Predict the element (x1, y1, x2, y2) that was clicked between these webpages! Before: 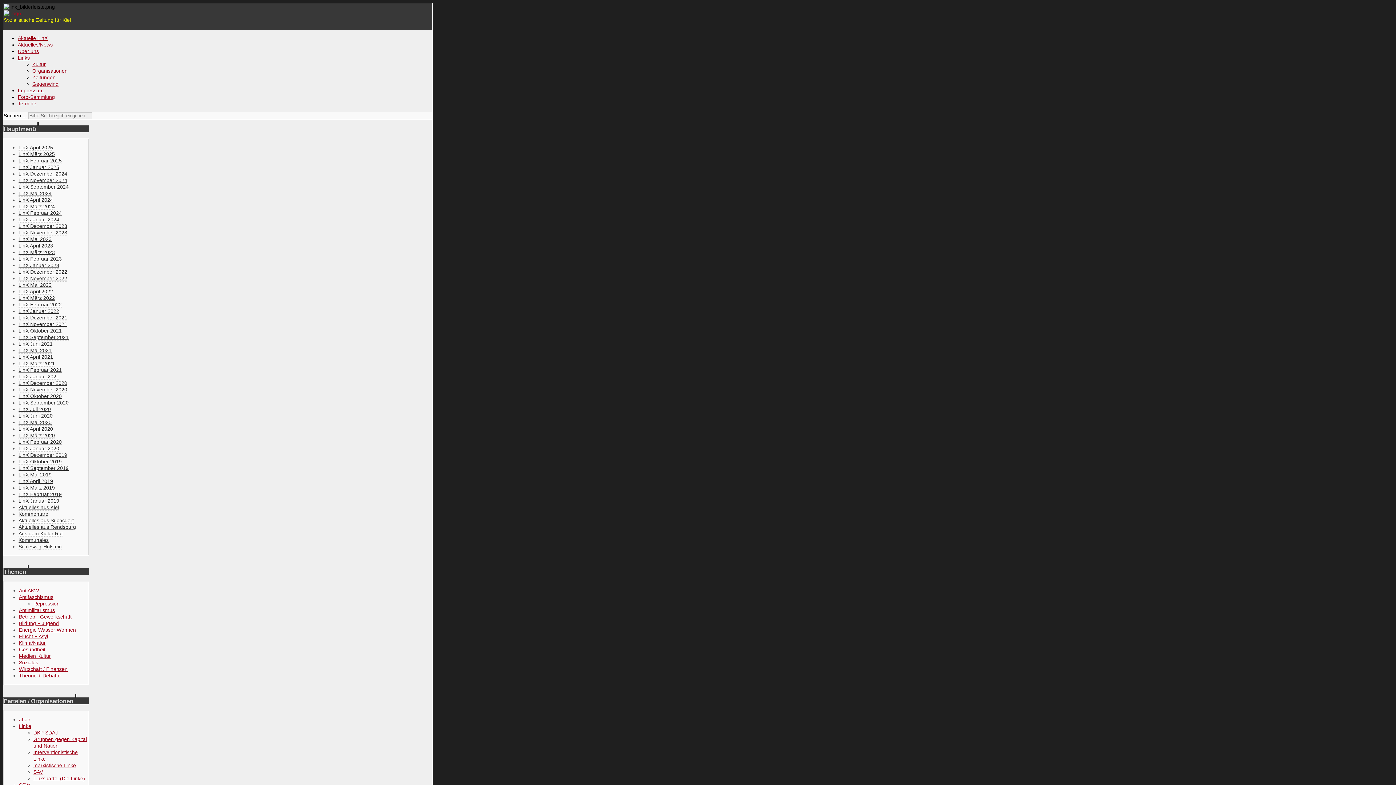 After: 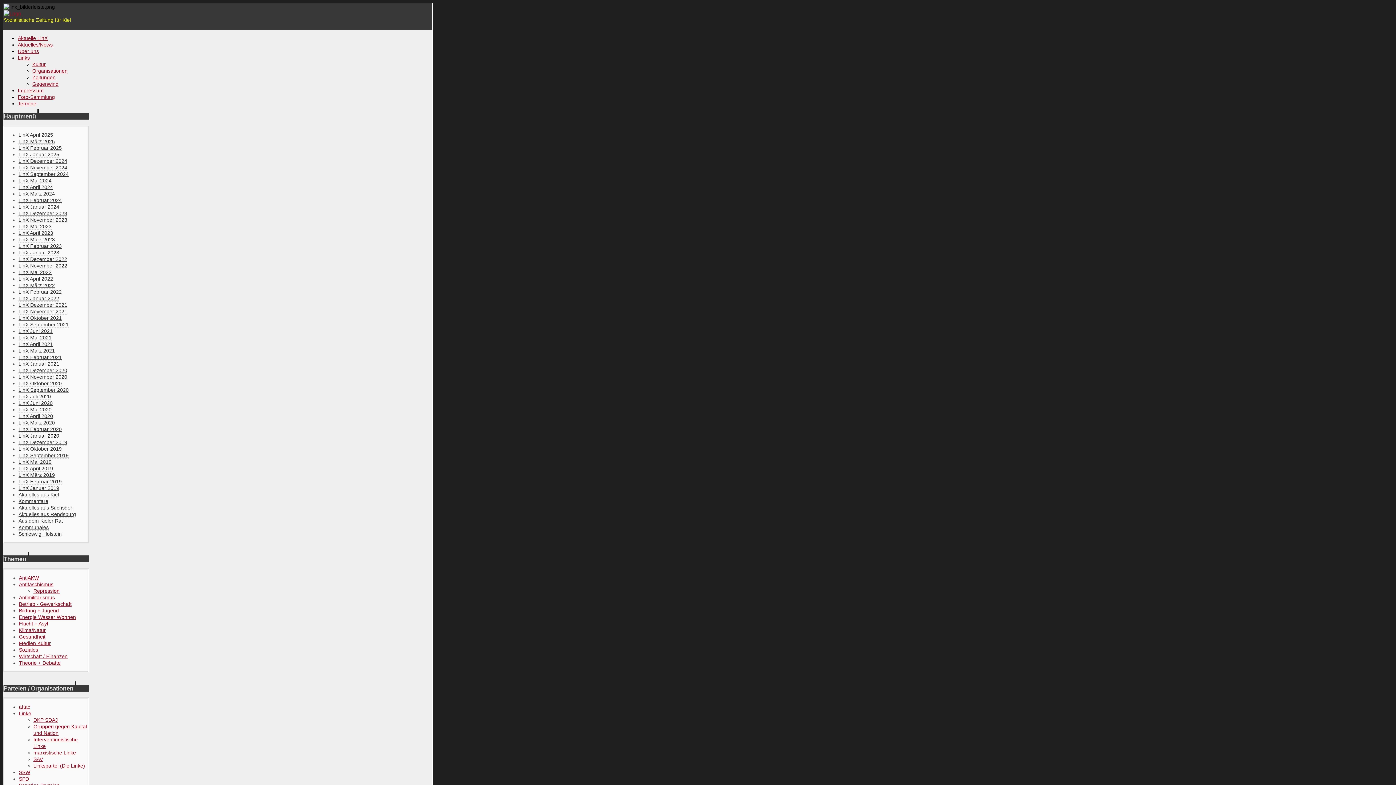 Action: bbox: (18, 445, 59, 451) label: LinX Januar 2020